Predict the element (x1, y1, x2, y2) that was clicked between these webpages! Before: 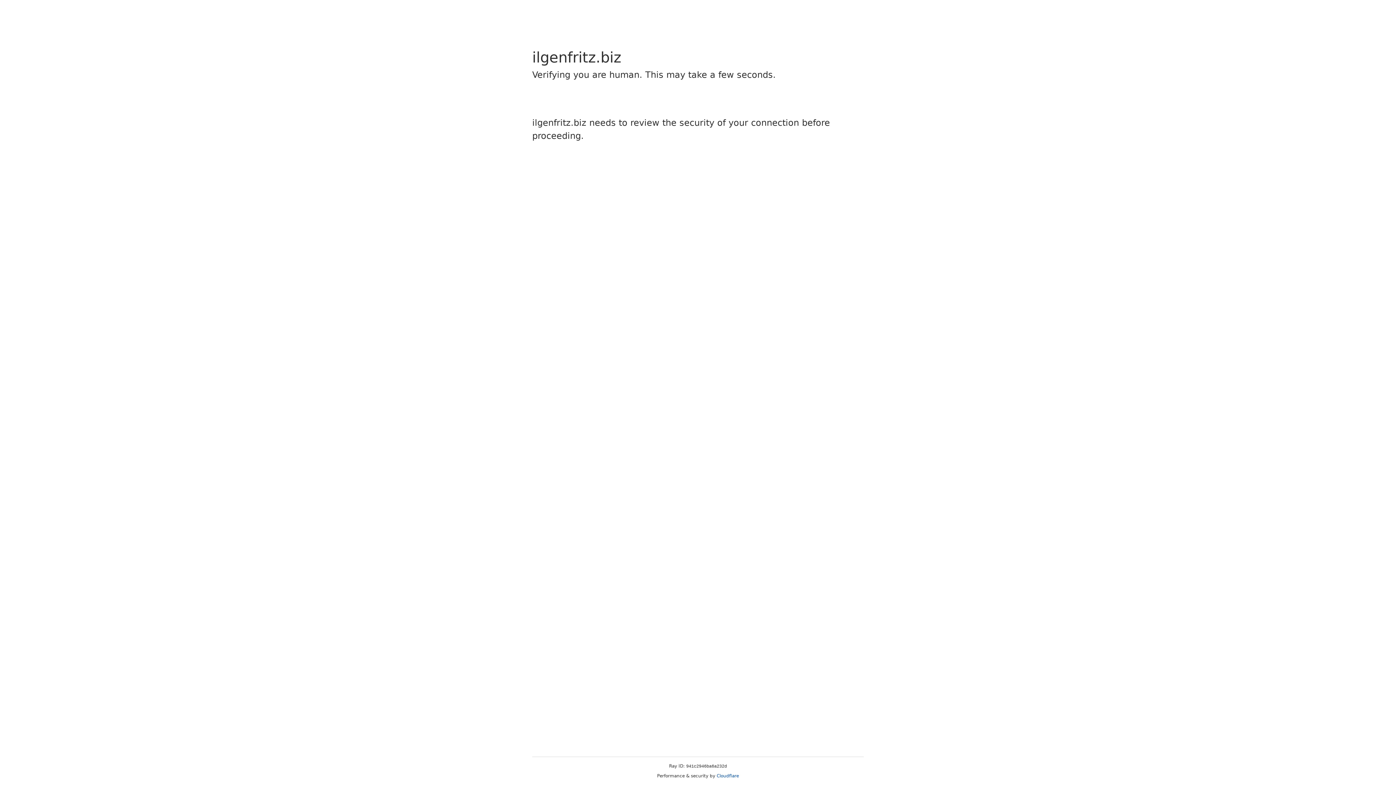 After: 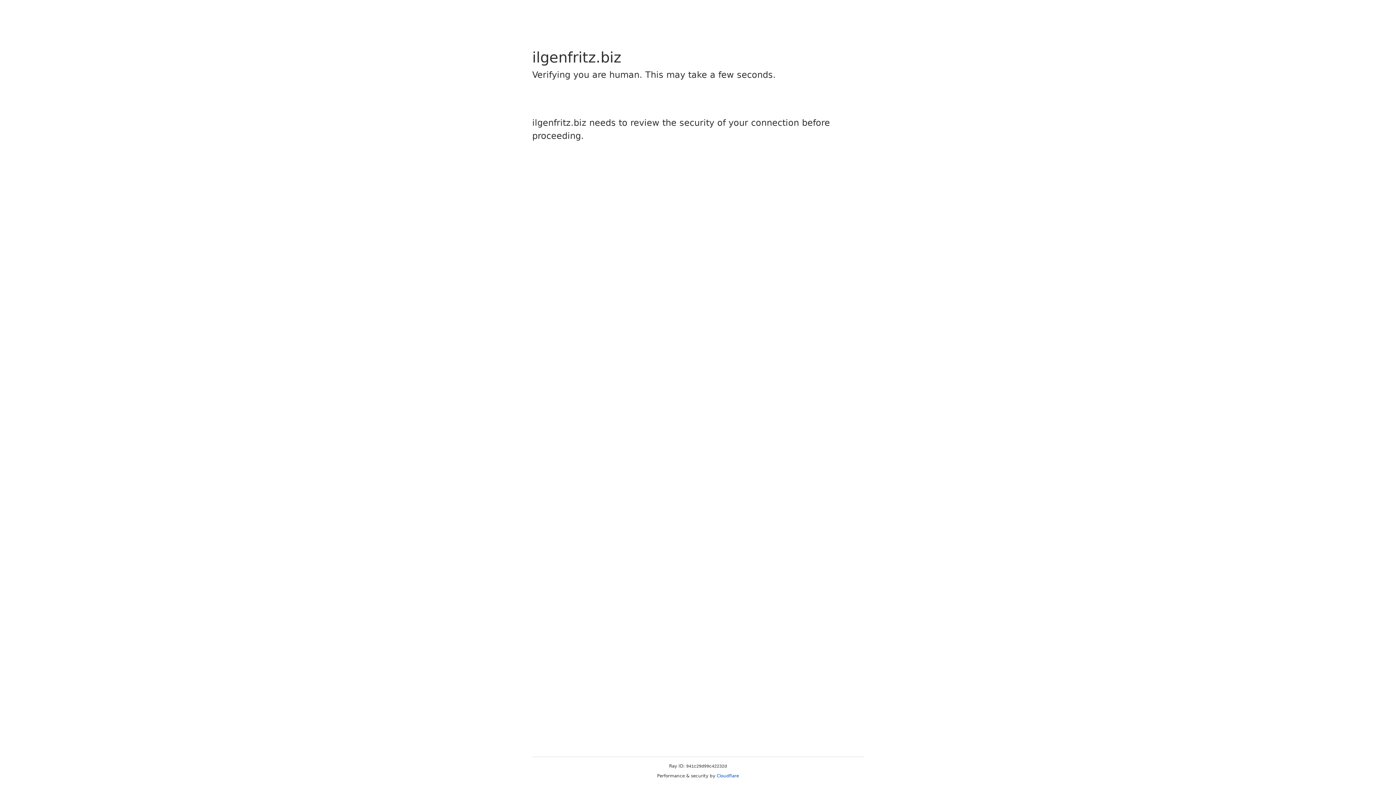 Action: label: Cloudflare bbox: (716, 773, 739, 778)